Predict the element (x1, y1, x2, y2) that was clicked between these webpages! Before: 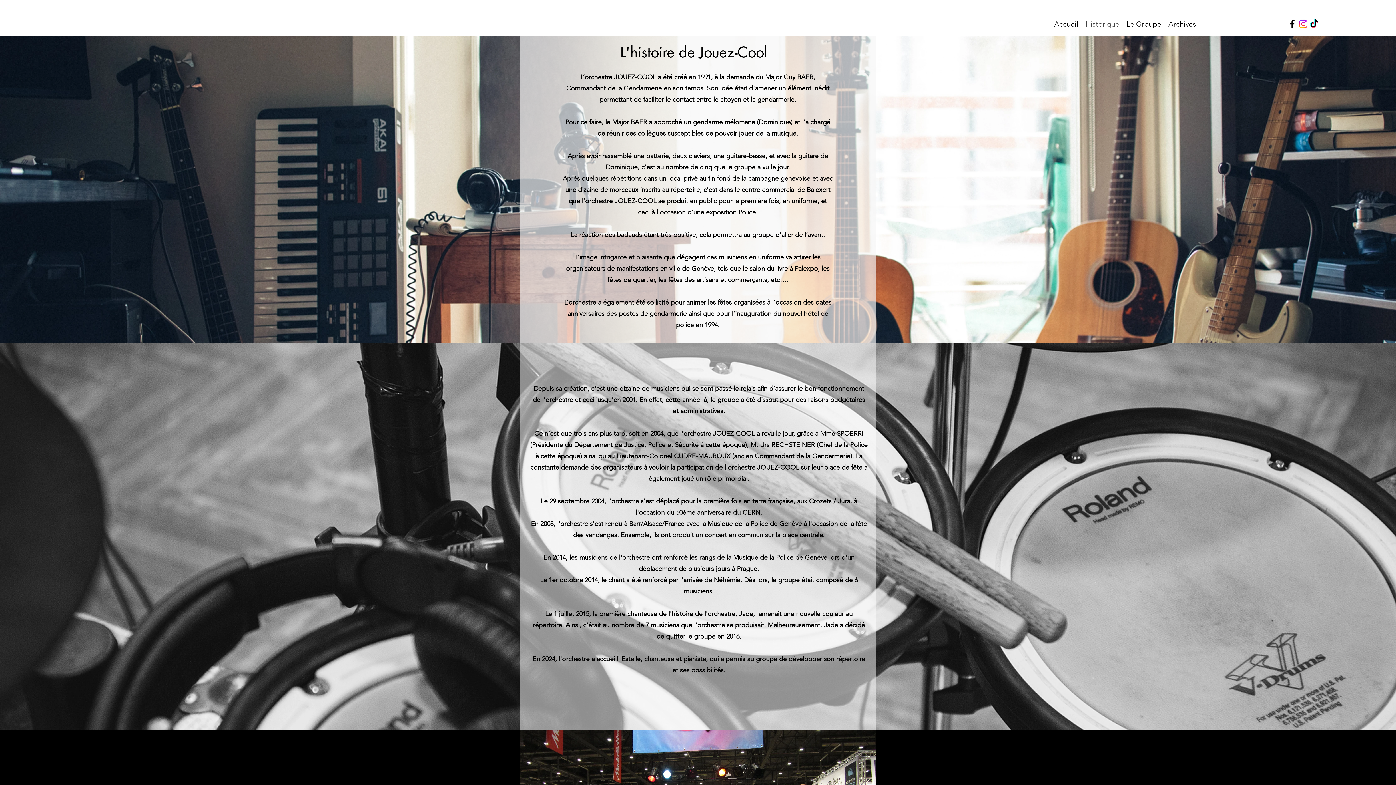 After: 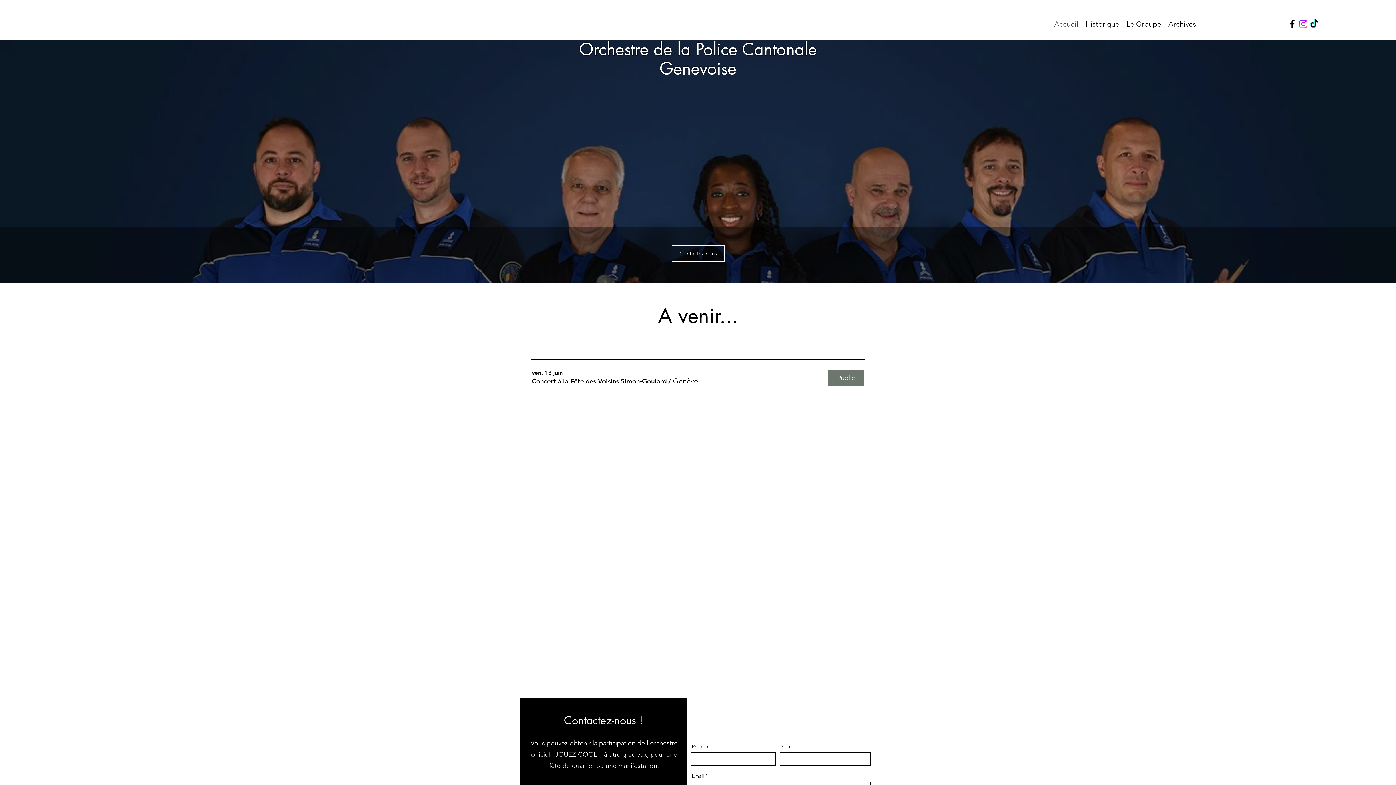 Action: label: Accueil bbox: (1050, 16, 1082, 32)